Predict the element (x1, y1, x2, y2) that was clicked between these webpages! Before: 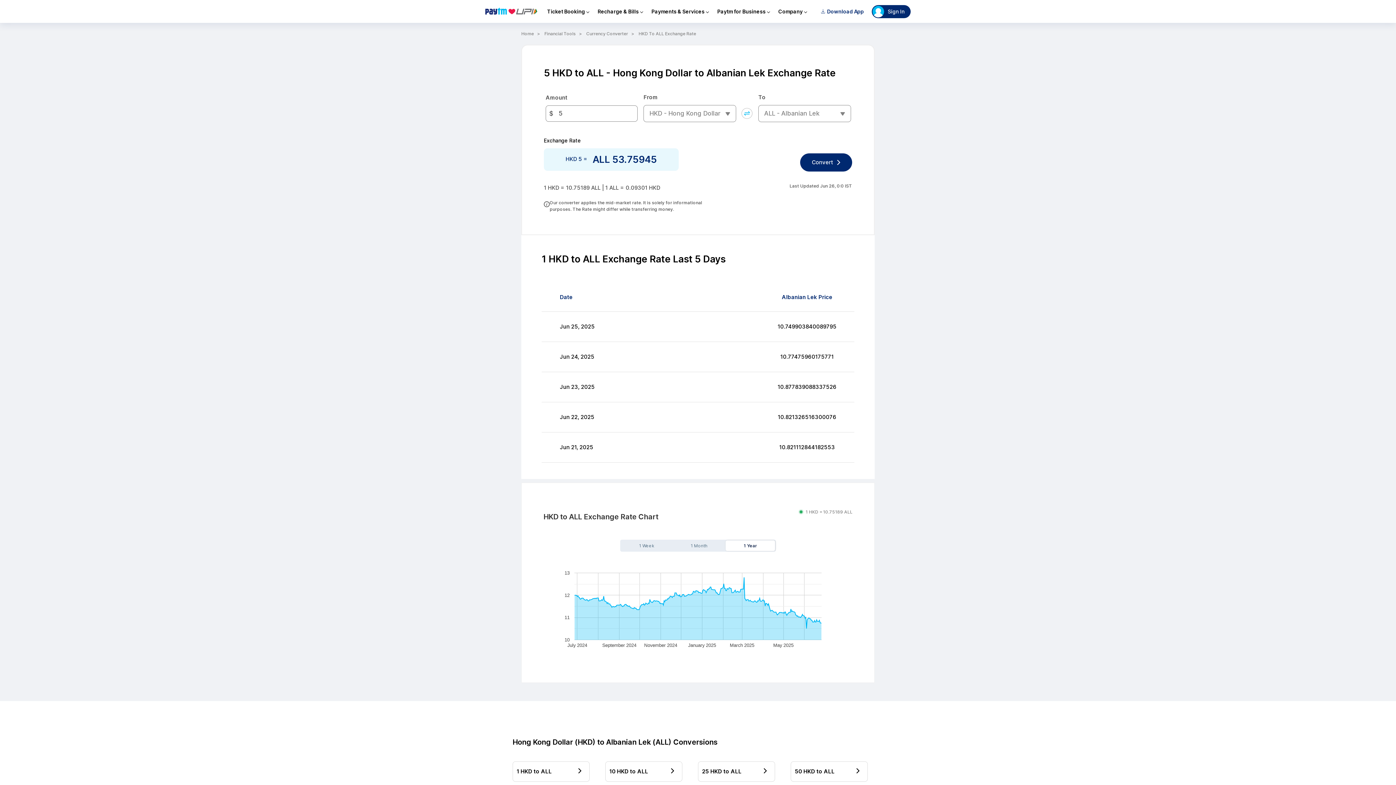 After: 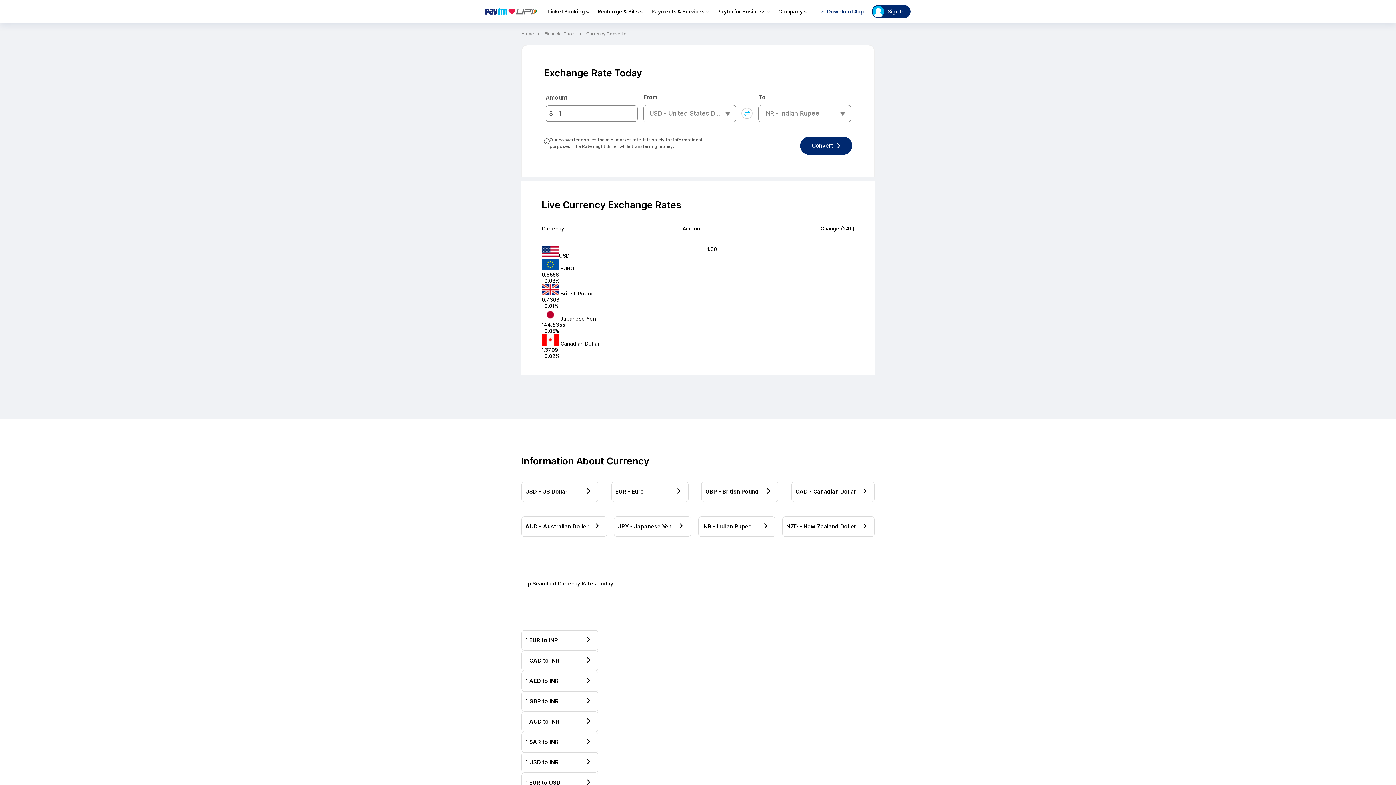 Action: bbox: (586, 29, 634, 37) label: Currency Converter